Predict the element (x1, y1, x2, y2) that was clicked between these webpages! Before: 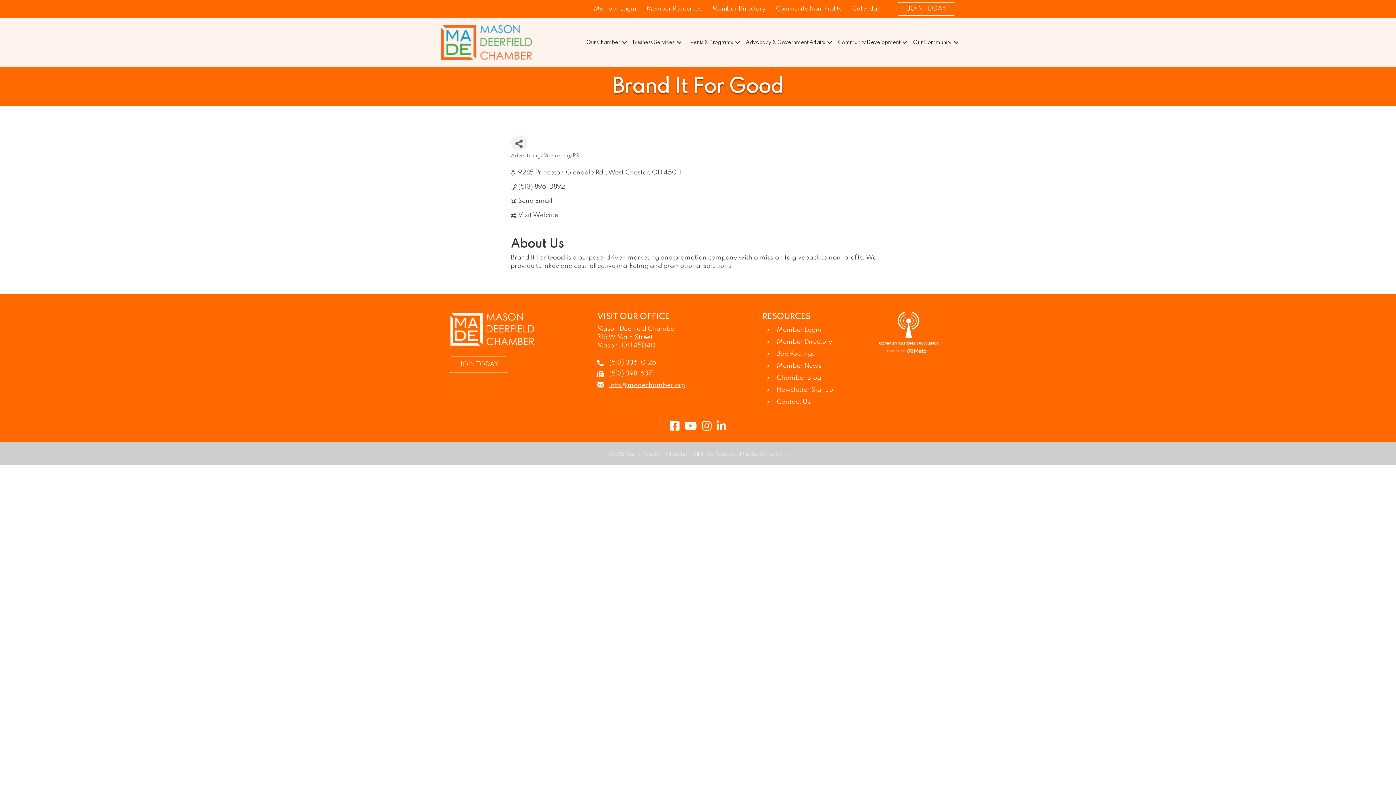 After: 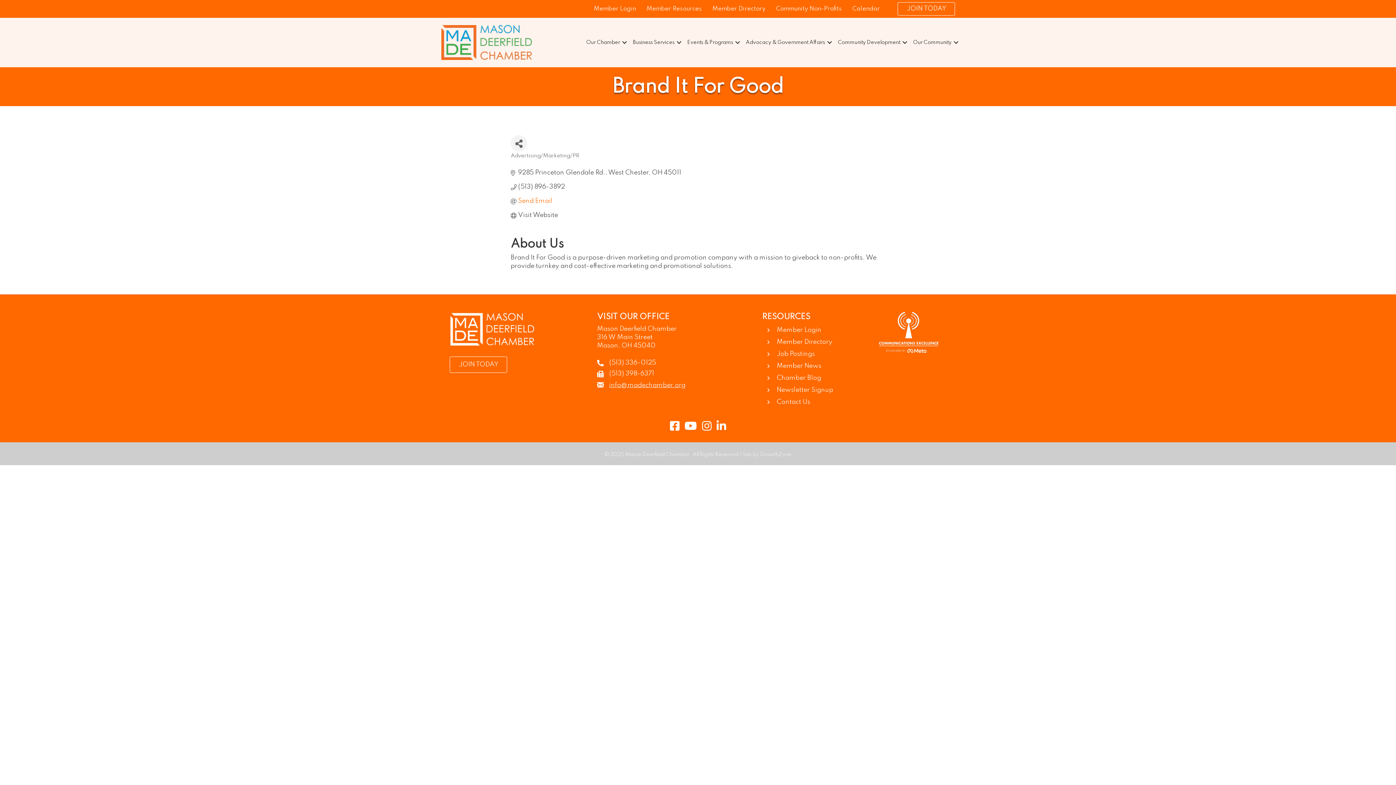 Action: bbox: (518, 197, 552, 204) label: Send Email